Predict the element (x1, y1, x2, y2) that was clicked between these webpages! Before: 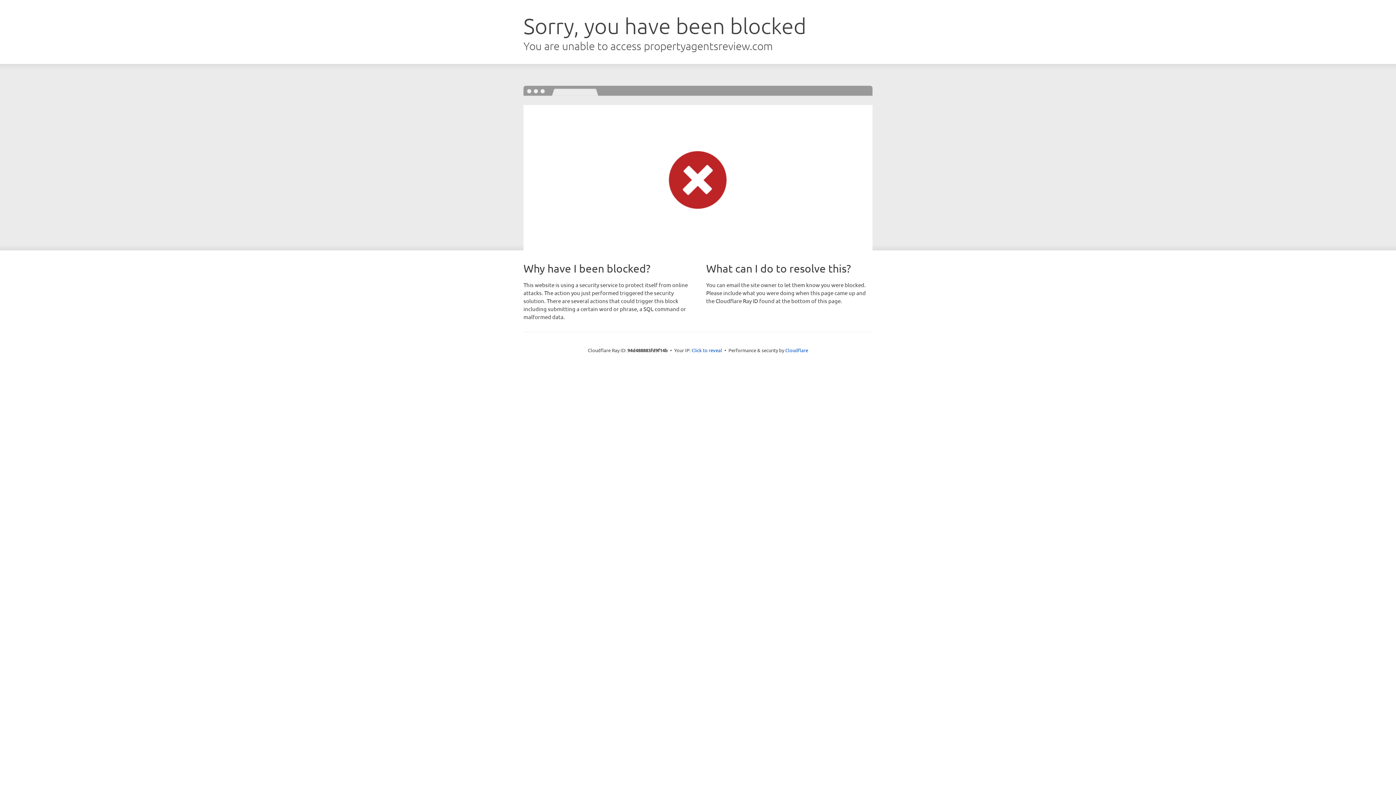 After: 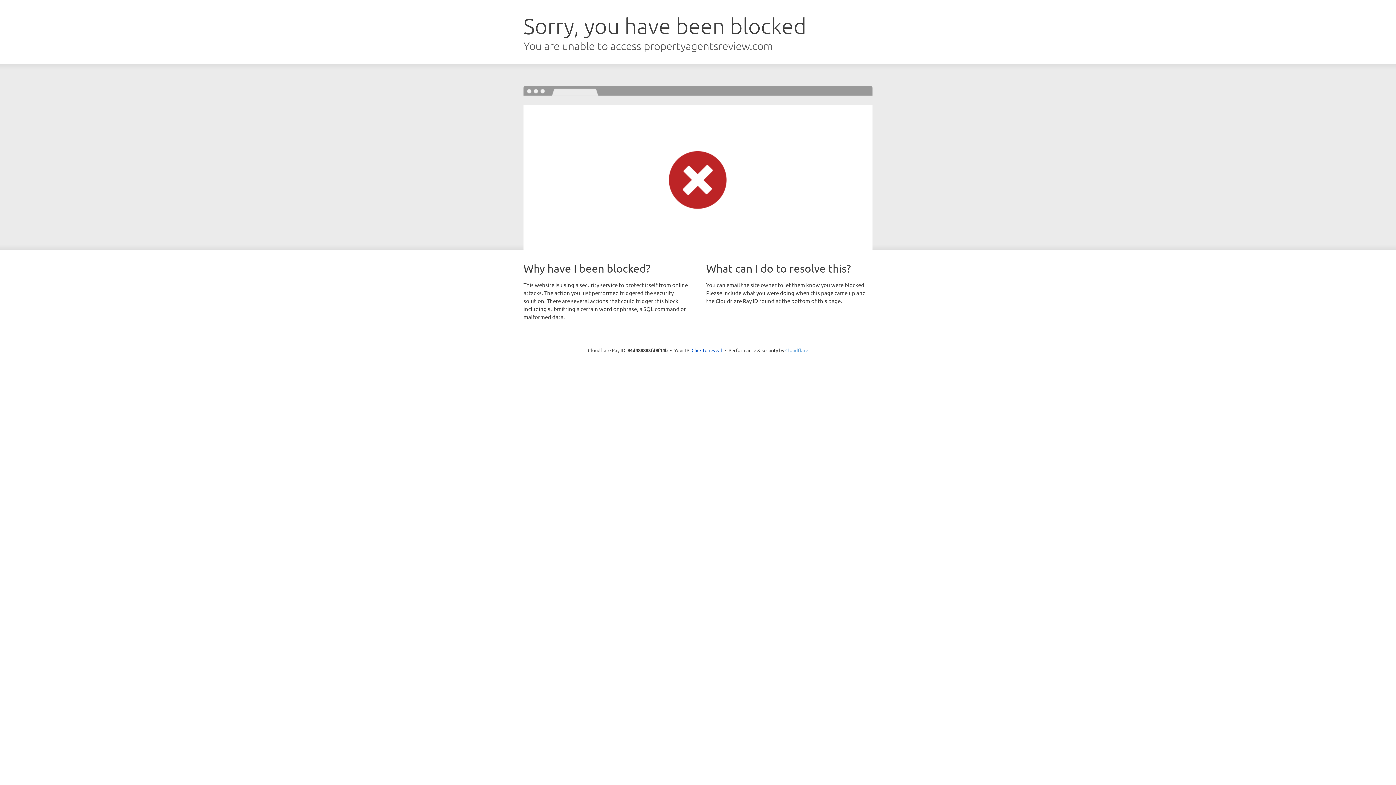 Action: label: Cloudflare bbox: (785, 347, 808, 353)